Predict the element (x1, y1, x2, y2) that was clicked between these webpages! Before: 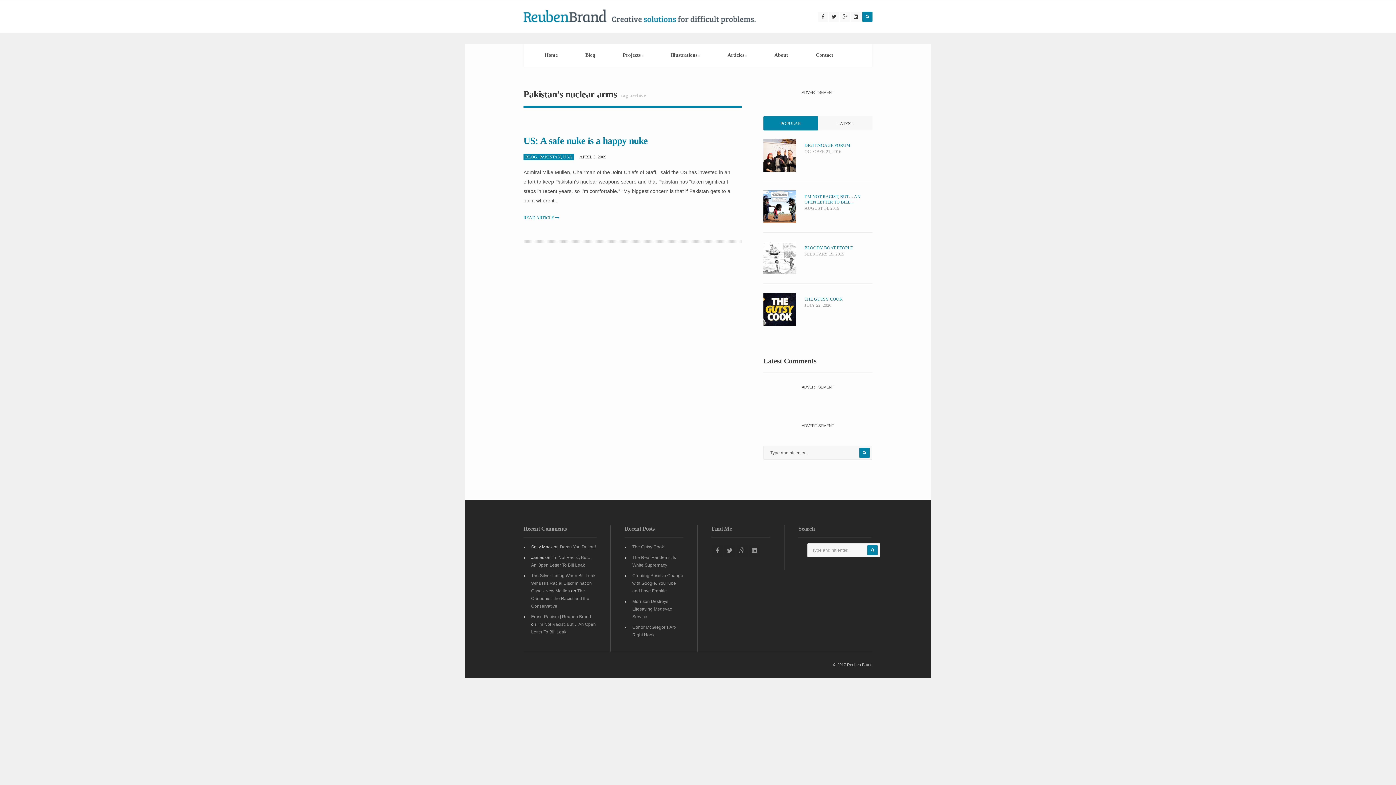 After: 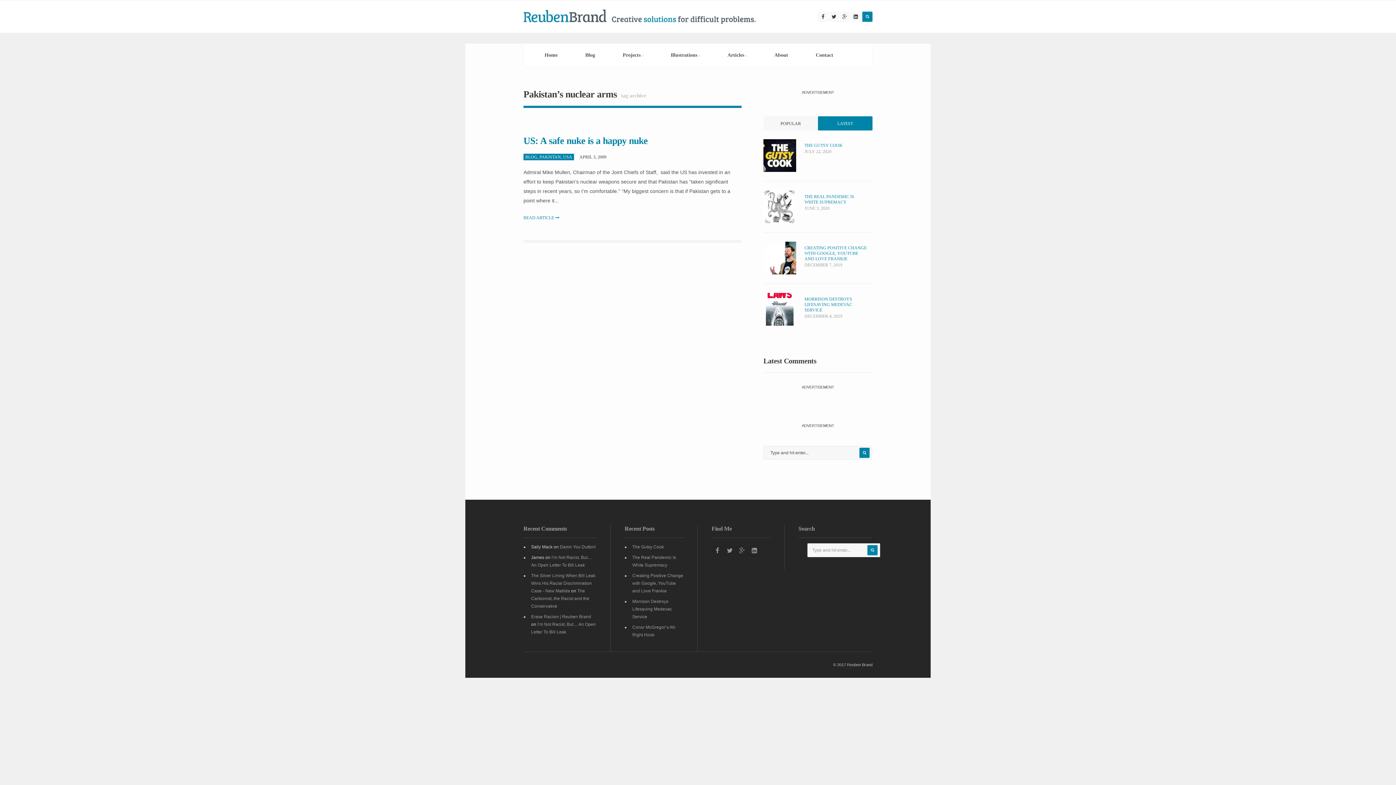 Action: label: LATEST bbox: (837, 121, 853, 126)